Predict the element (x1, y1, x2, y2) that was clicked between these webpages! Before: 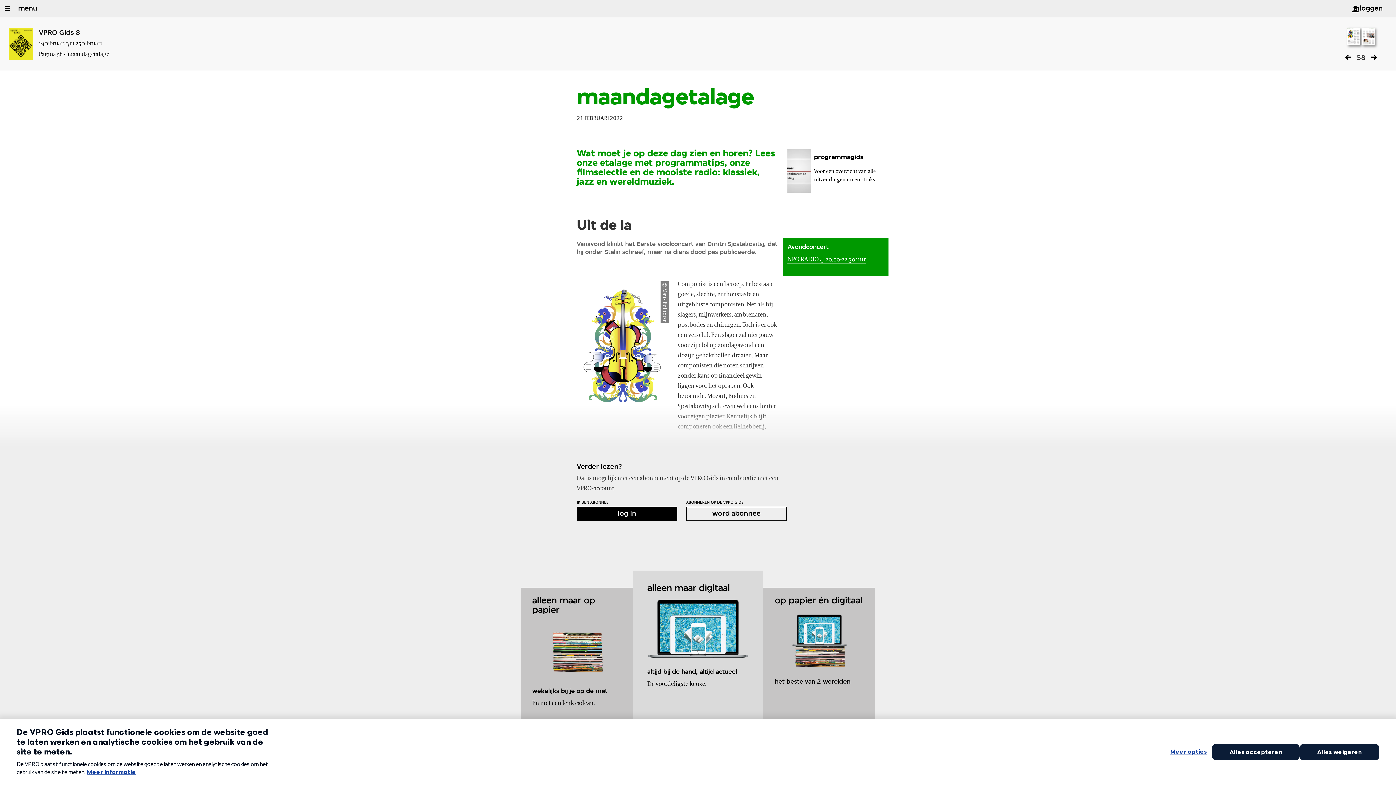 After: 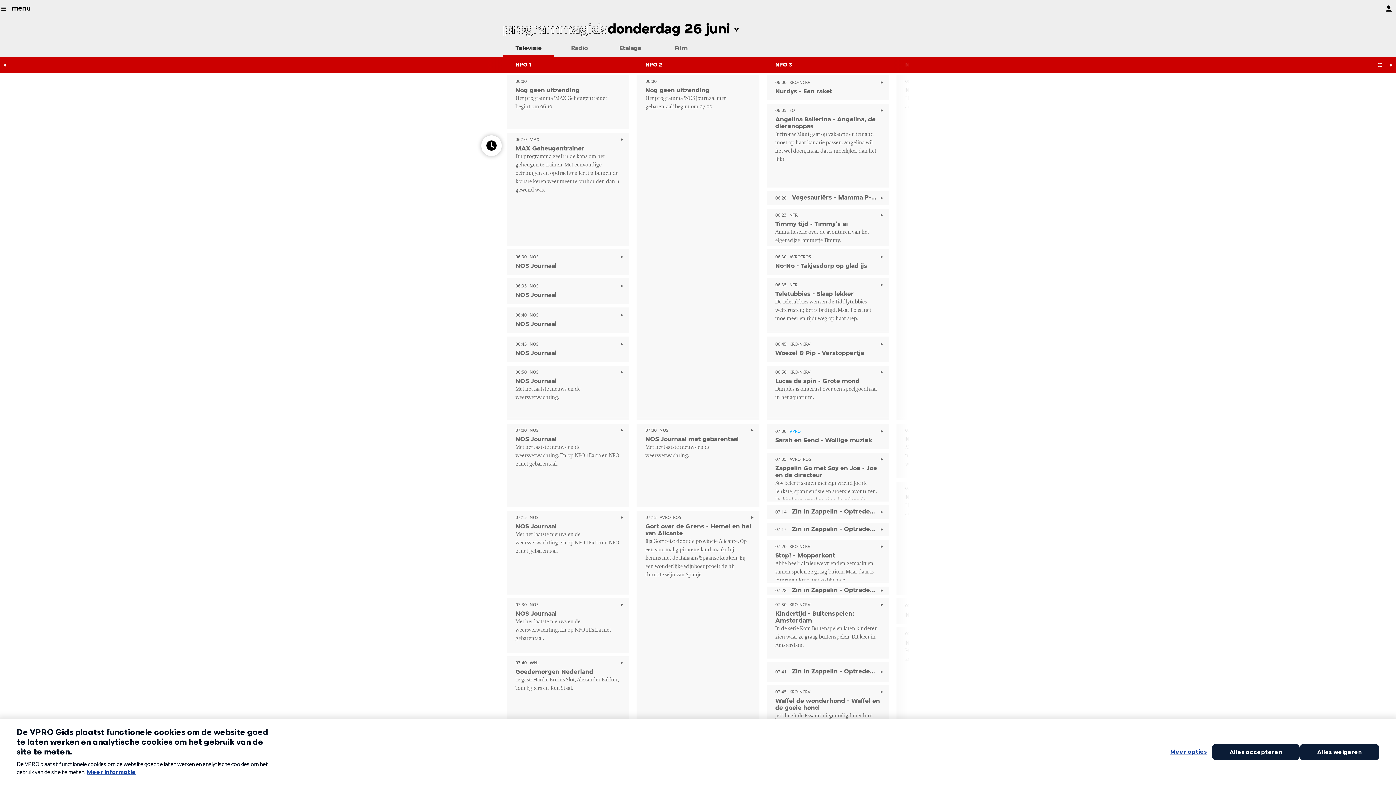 Action: bbox: (787, 149, 884, 192)